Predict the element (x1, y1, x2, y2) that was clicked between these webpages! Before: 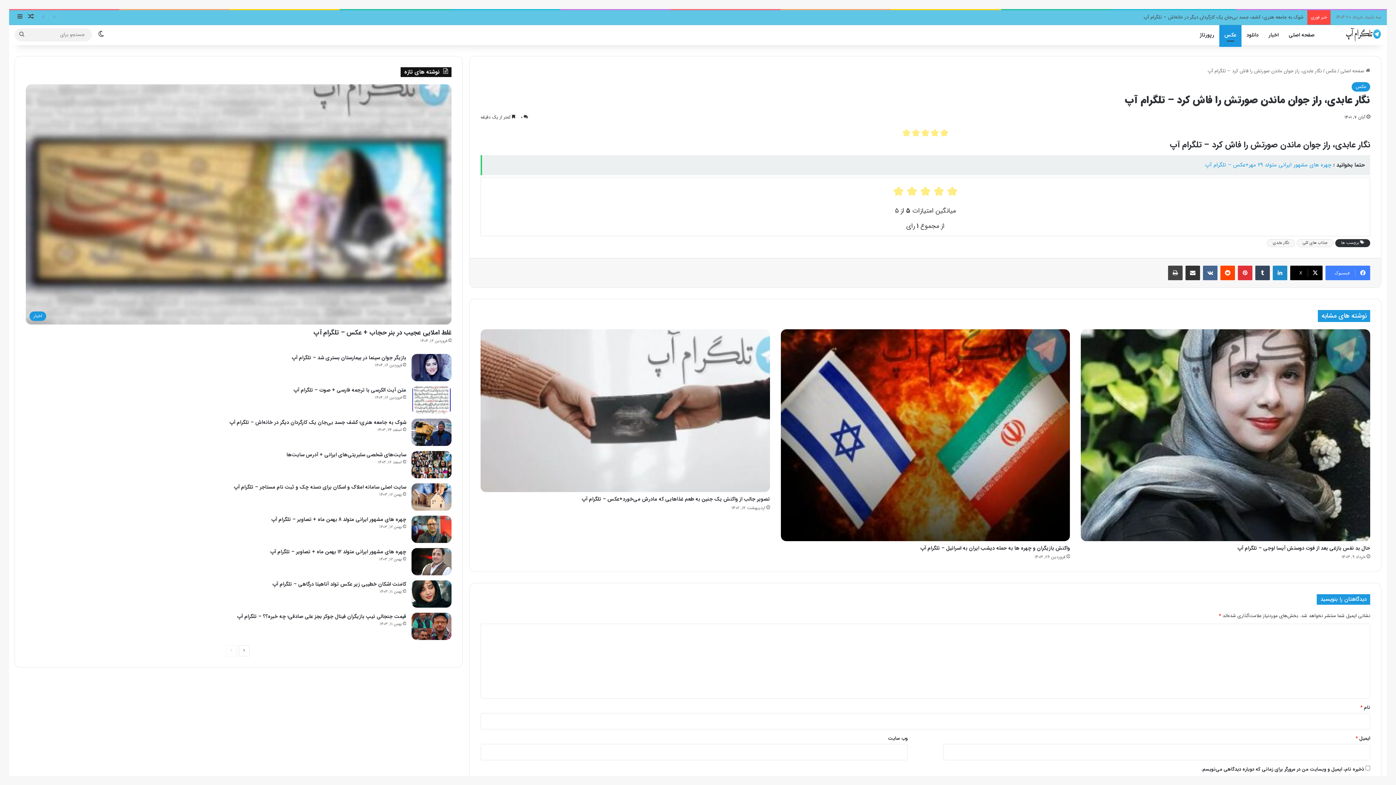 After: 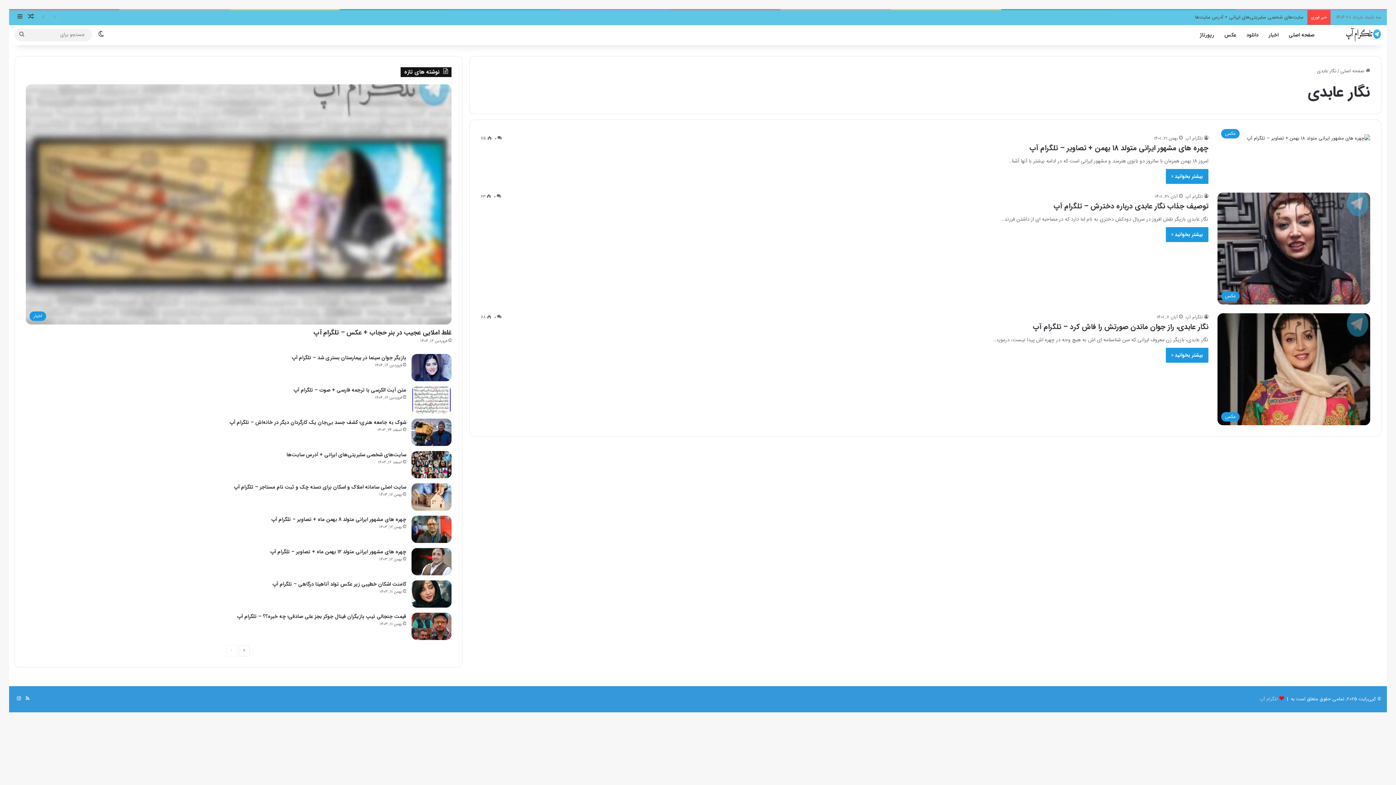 Action: label: نگار عابدی bbox: (1267, 239, 1295, 247)